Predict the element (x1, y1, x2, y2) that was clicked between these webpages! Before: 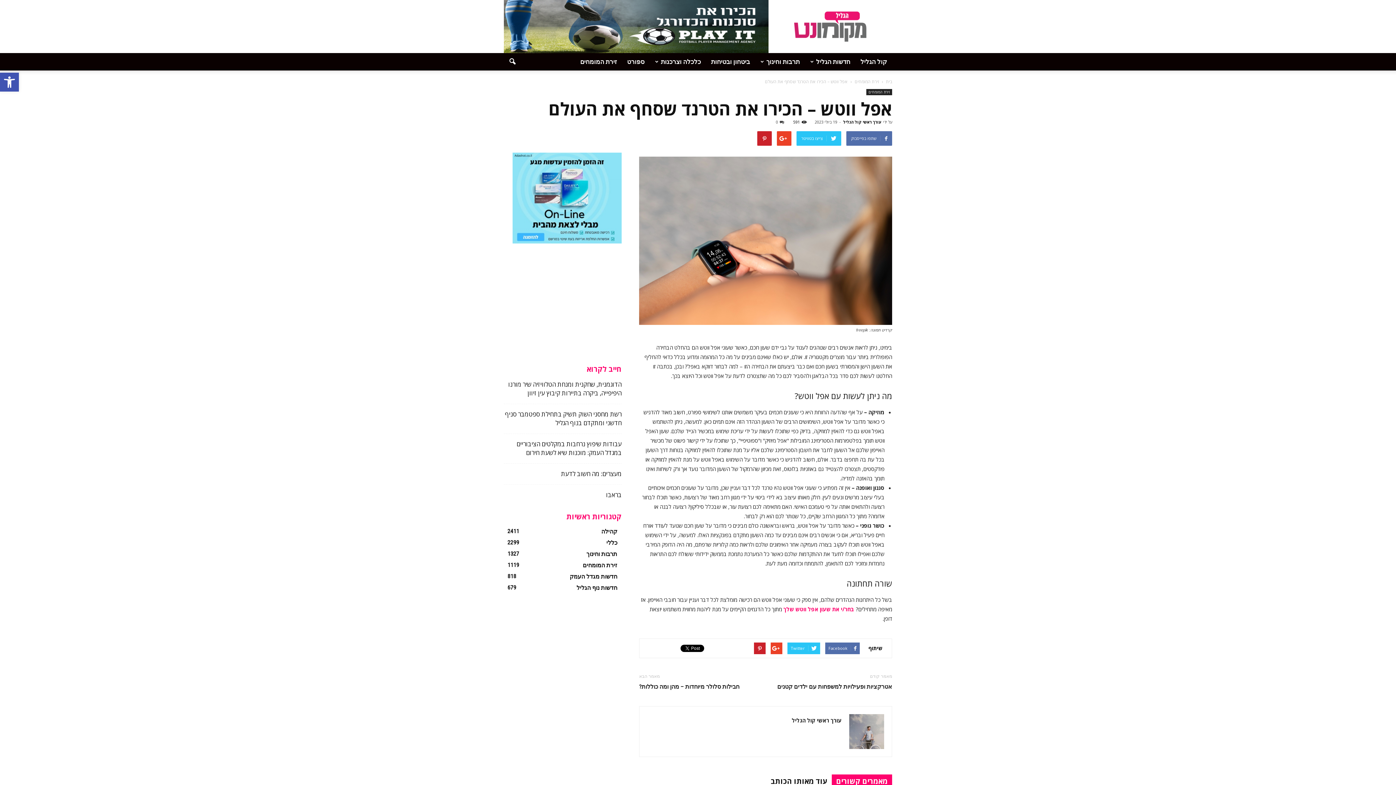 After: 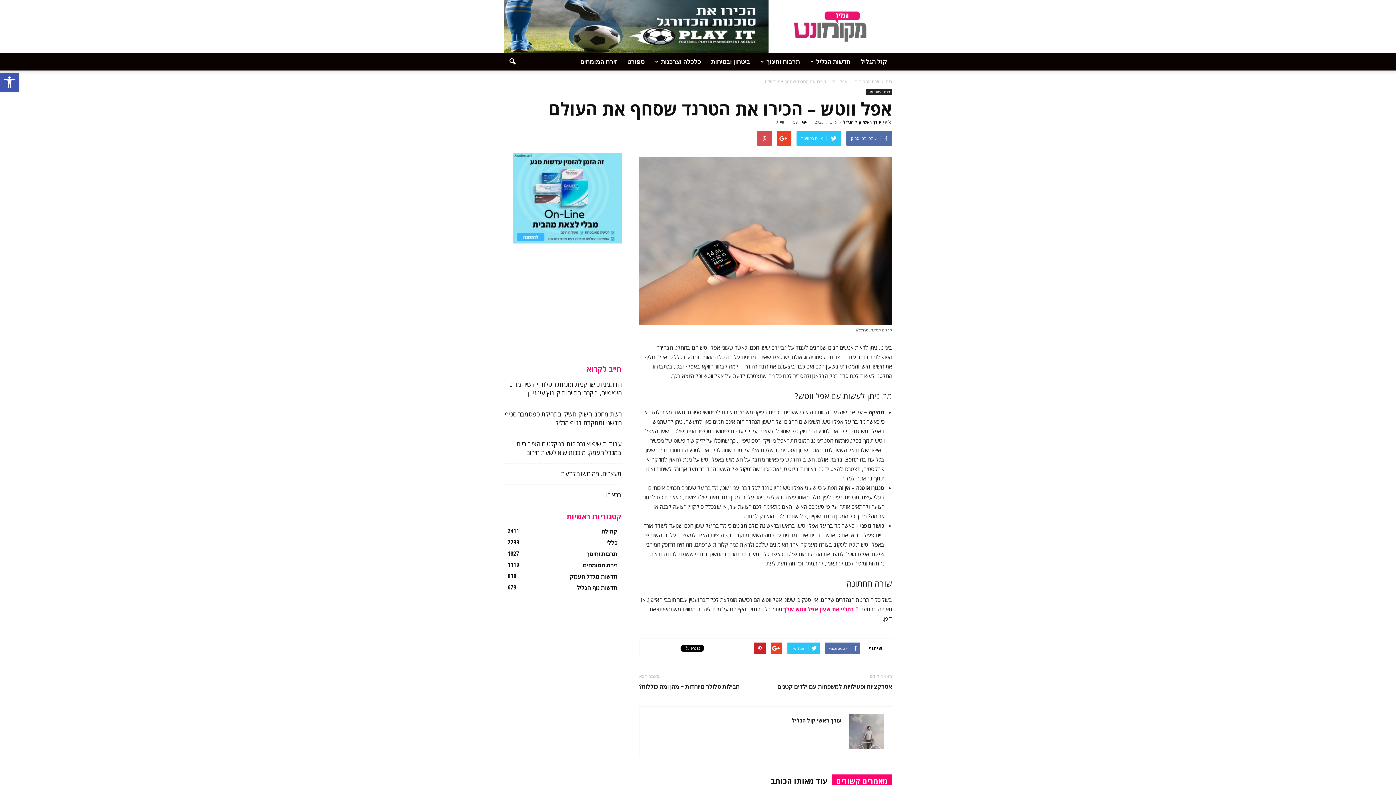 Action: bbox: (757, 131, 772, 145)